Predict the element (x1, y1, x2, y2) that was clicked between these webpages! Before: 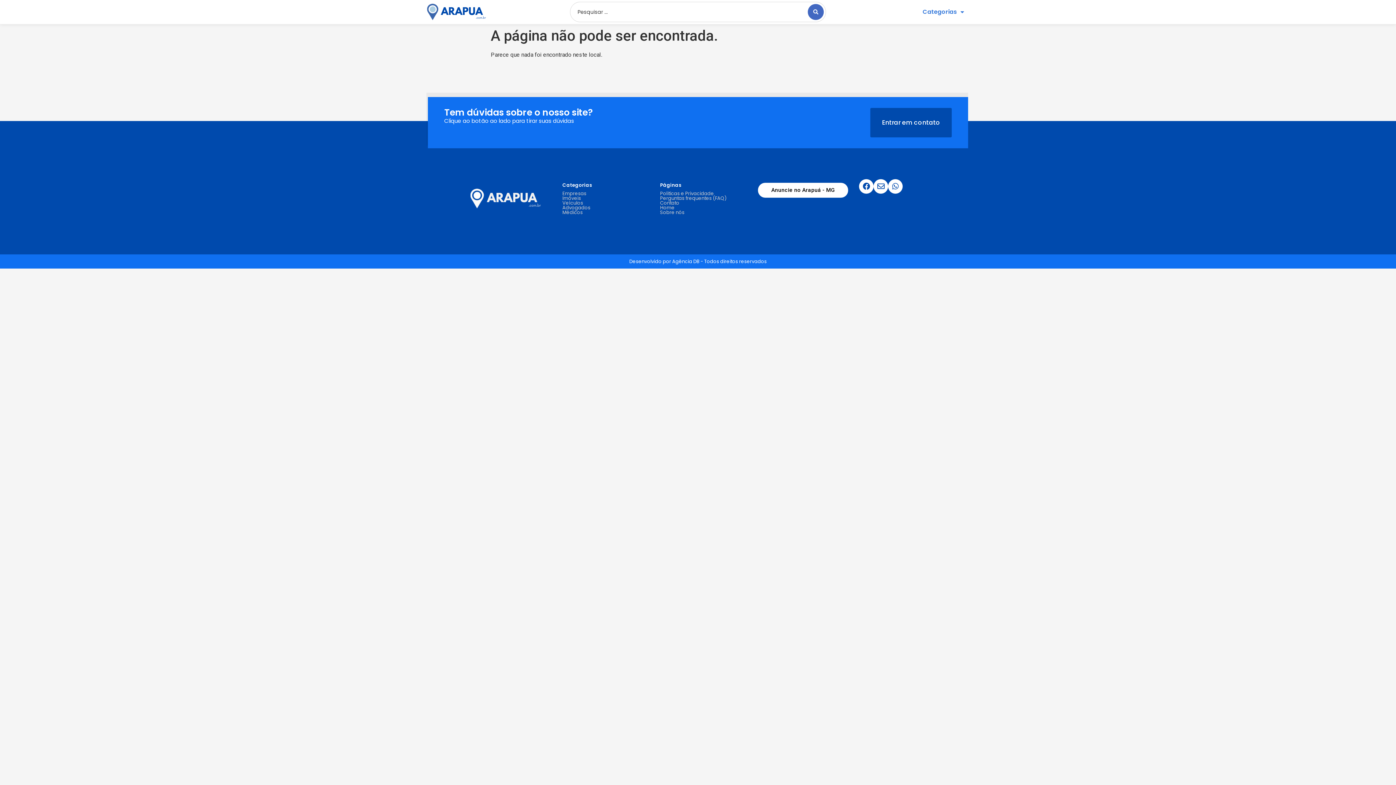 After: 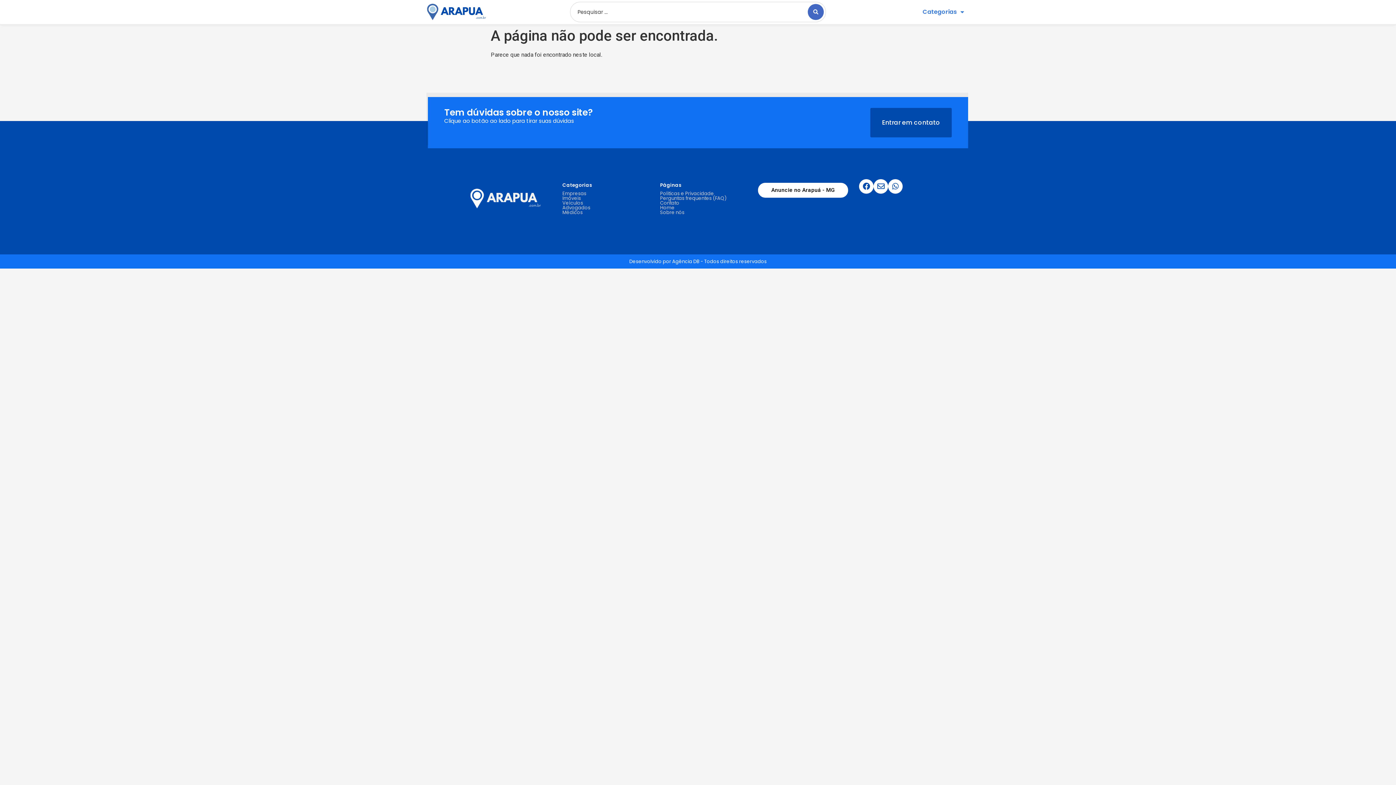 Action: label: Perguntas frequentes (FAQ) bbox: (660, 194, 726, 201)